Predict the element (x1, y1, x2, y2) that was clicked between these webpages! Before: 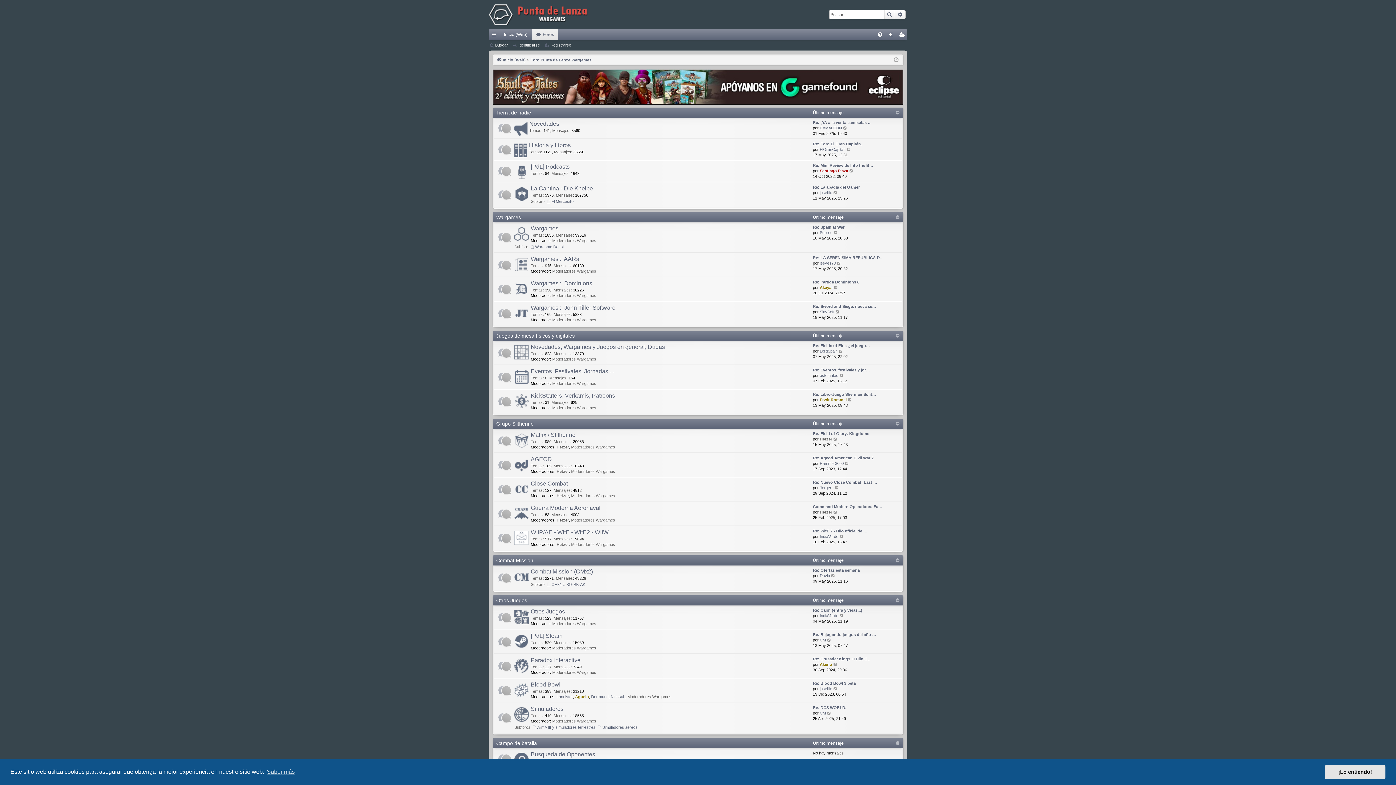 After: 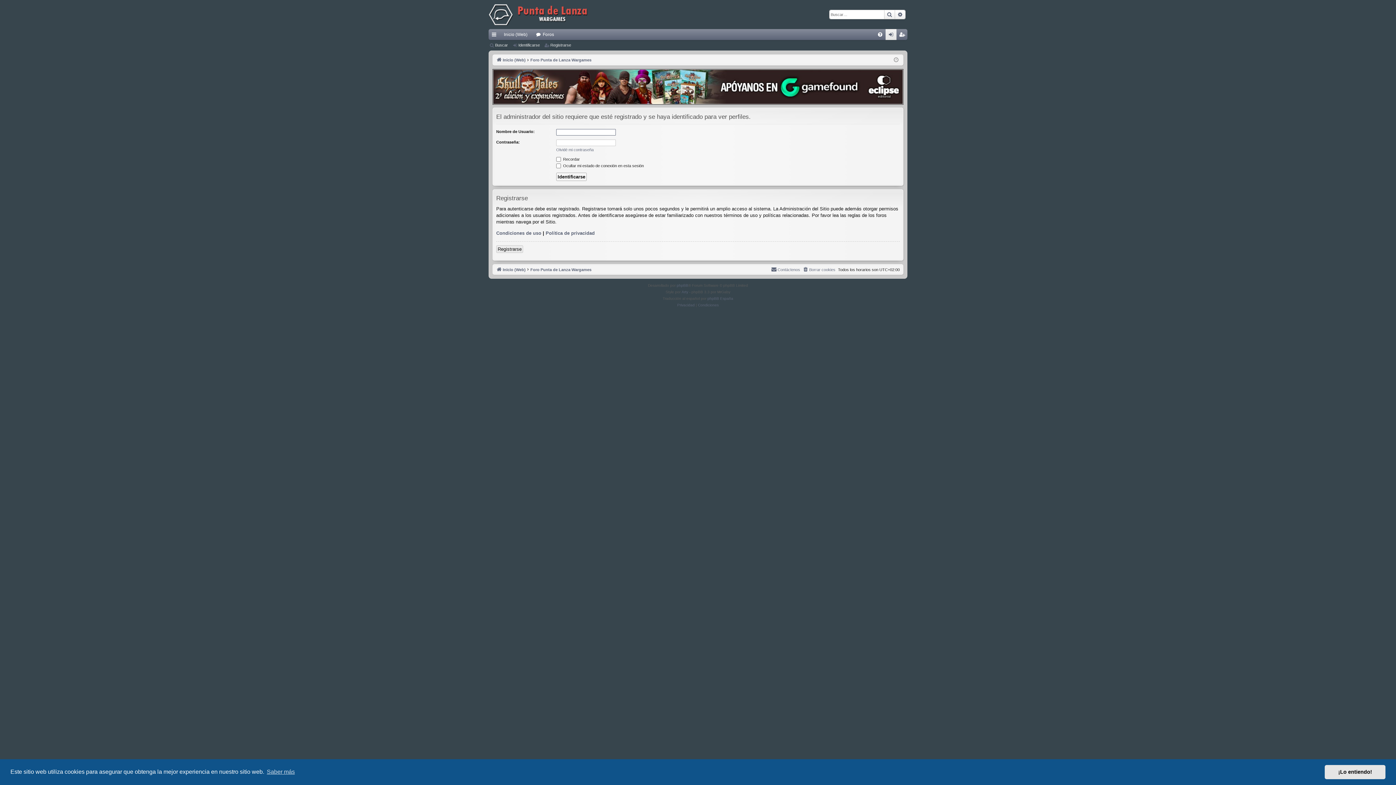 Action: bbox: (820, 168, 848, 173) label: Santiago Plaza